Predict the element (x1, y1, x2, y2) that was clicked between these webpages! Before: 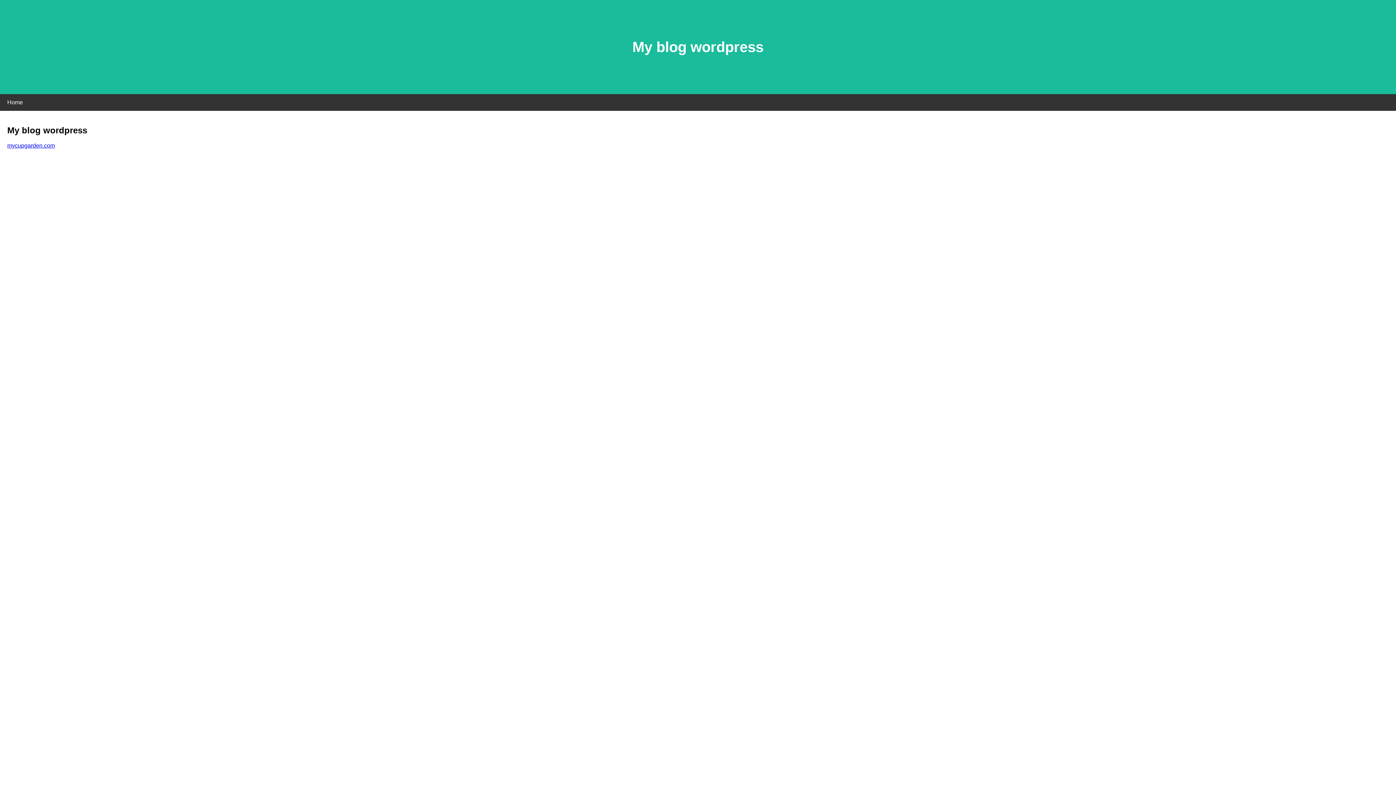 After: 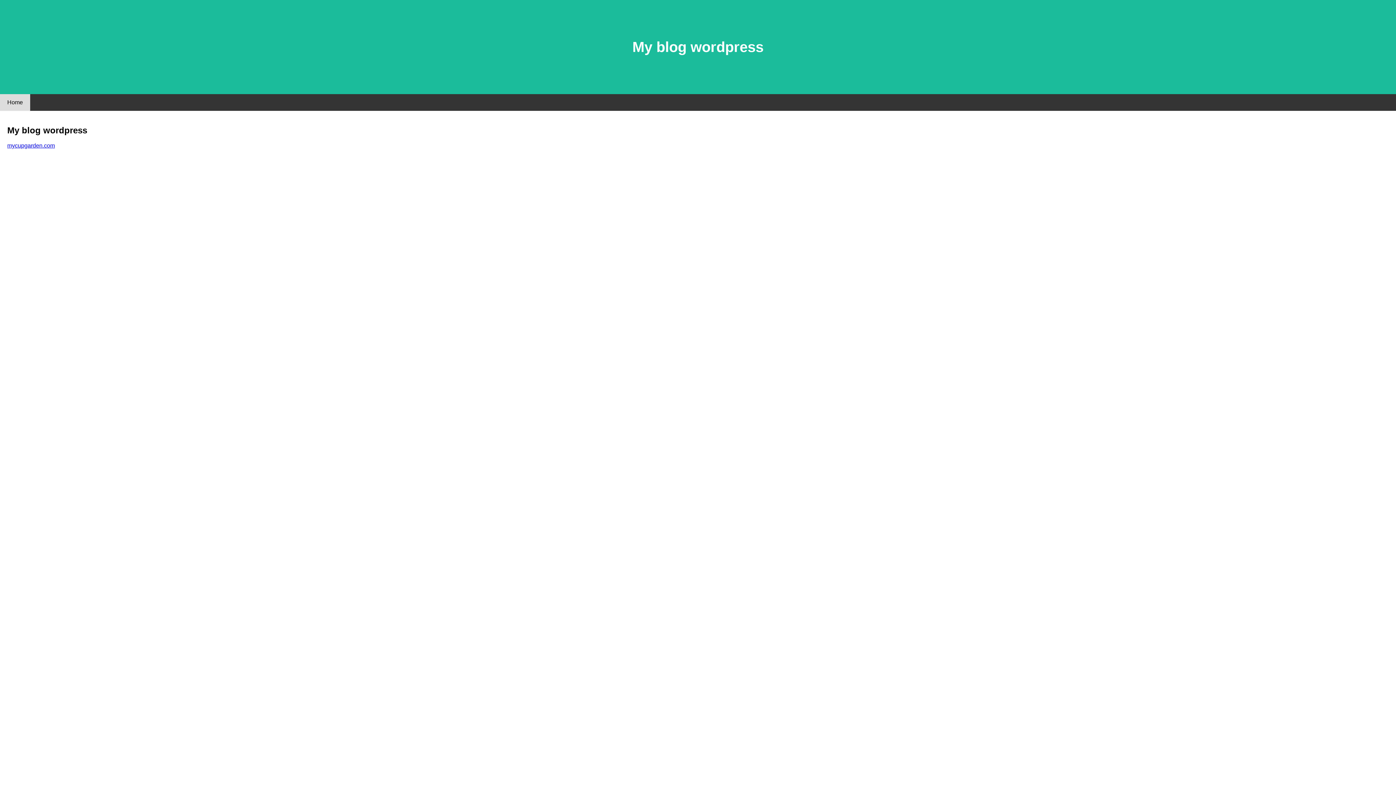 Action: label: Home bbox: (0, 94, 30, 110)